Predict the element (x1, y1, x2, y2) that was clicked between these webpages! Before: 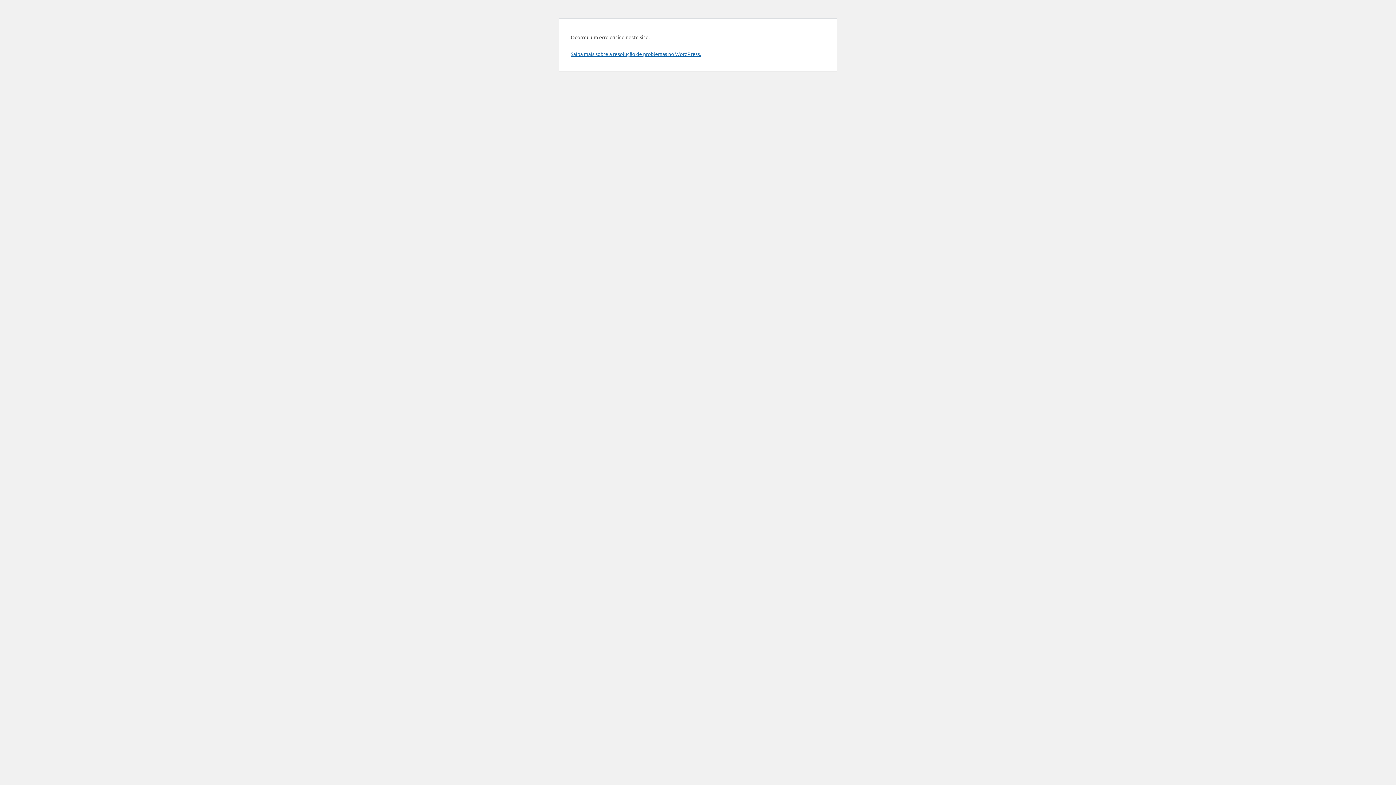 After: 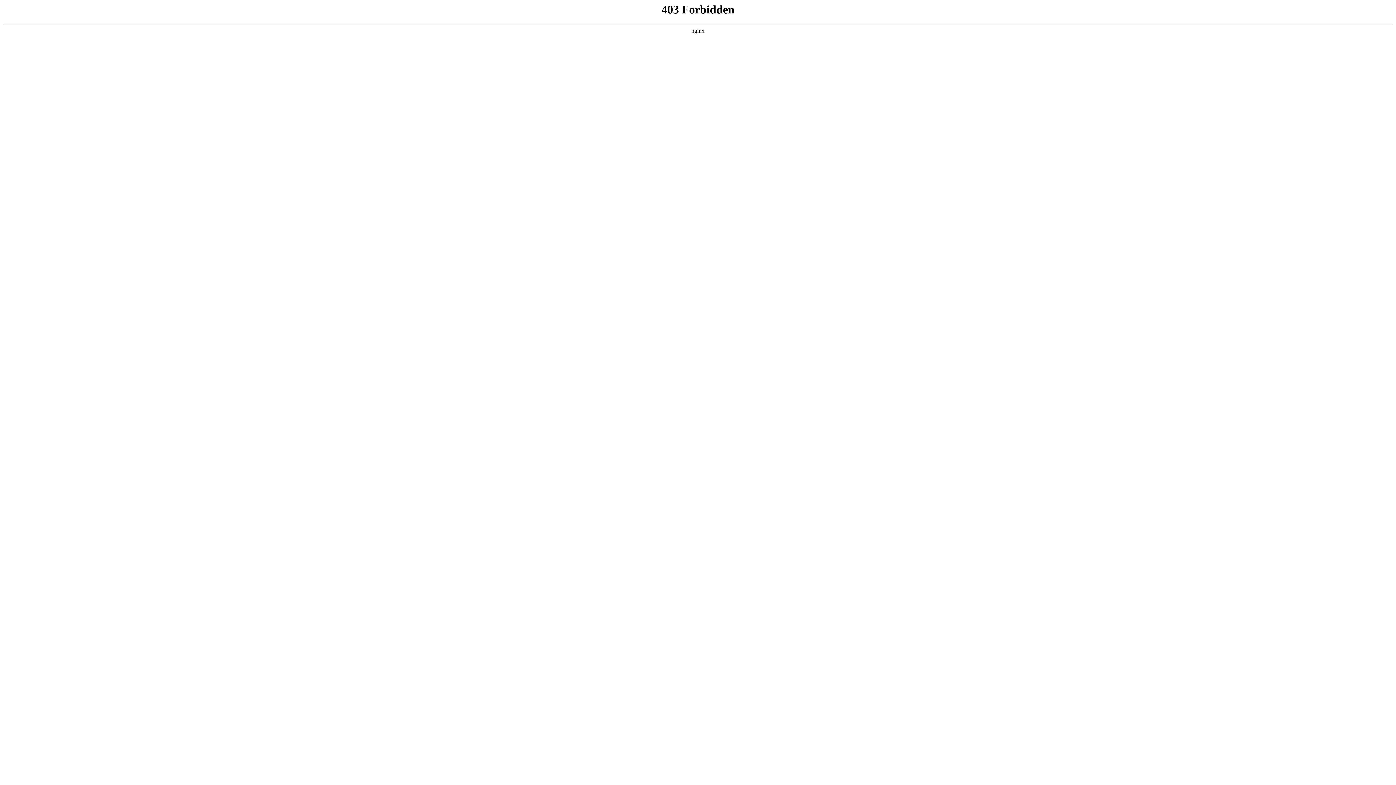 Action: bbox: (570, 50, 701, 57) label: Saiba mais sobre a resolução de problemas no WordPress.